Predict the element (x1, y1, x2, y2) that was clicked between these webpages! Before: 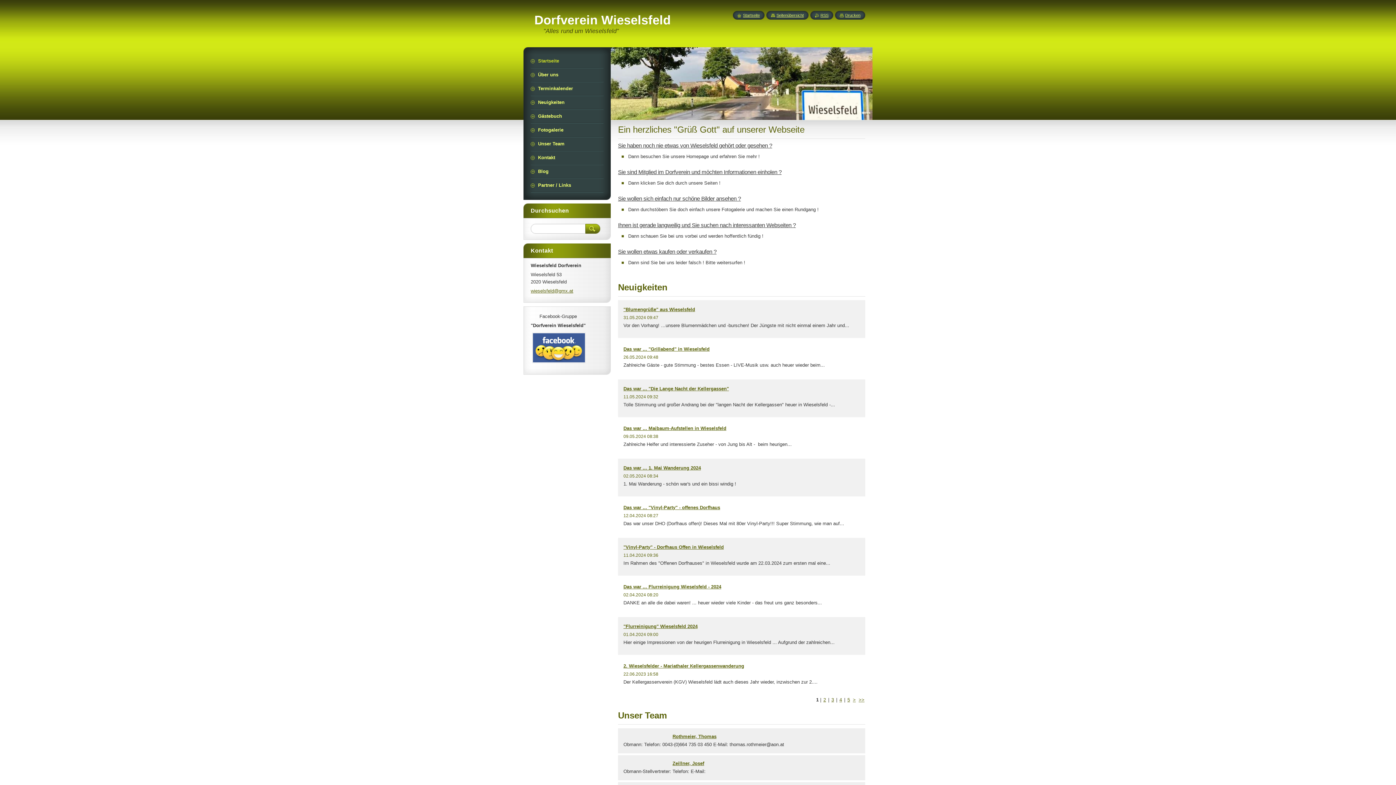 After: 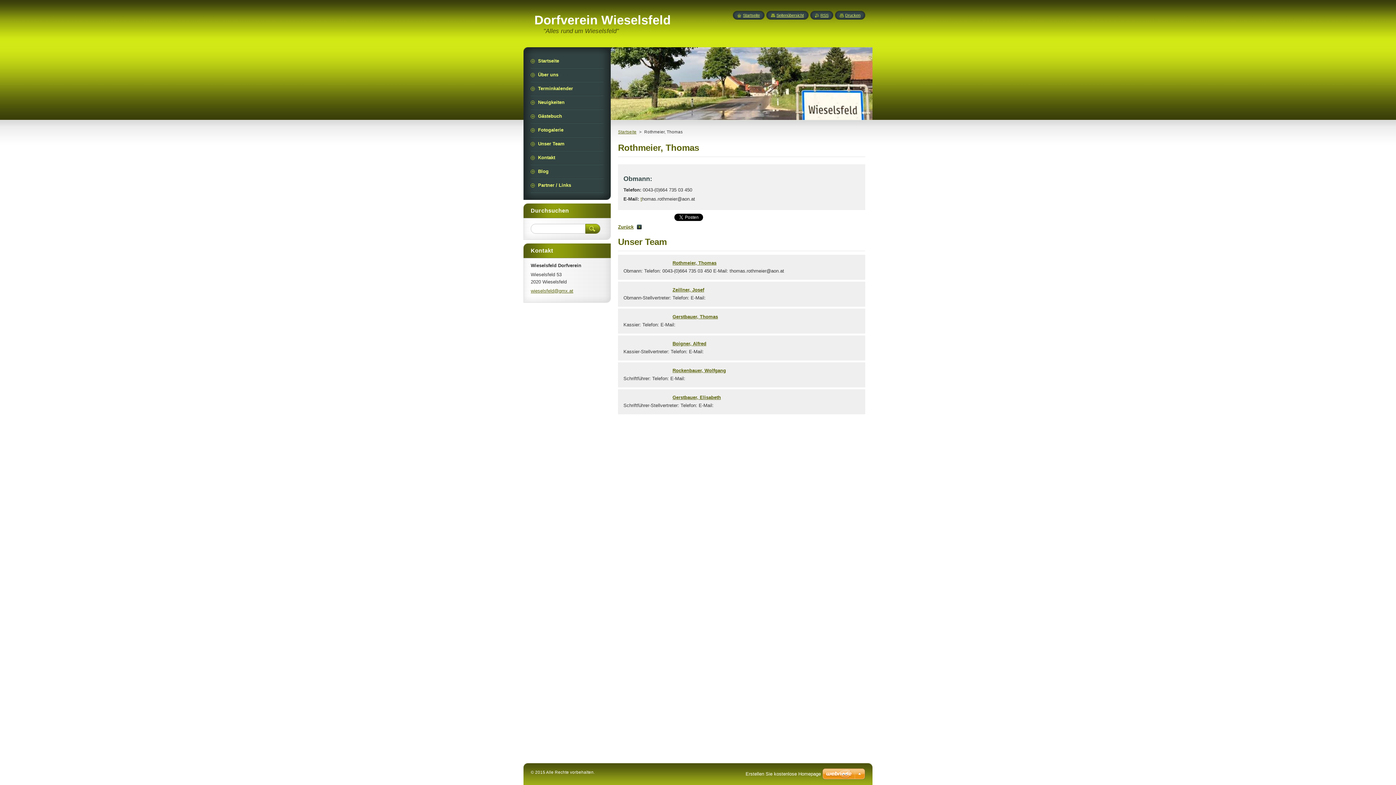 Action: bbox: (672, 734, 716, 739) label: Rothmeier, Thomas